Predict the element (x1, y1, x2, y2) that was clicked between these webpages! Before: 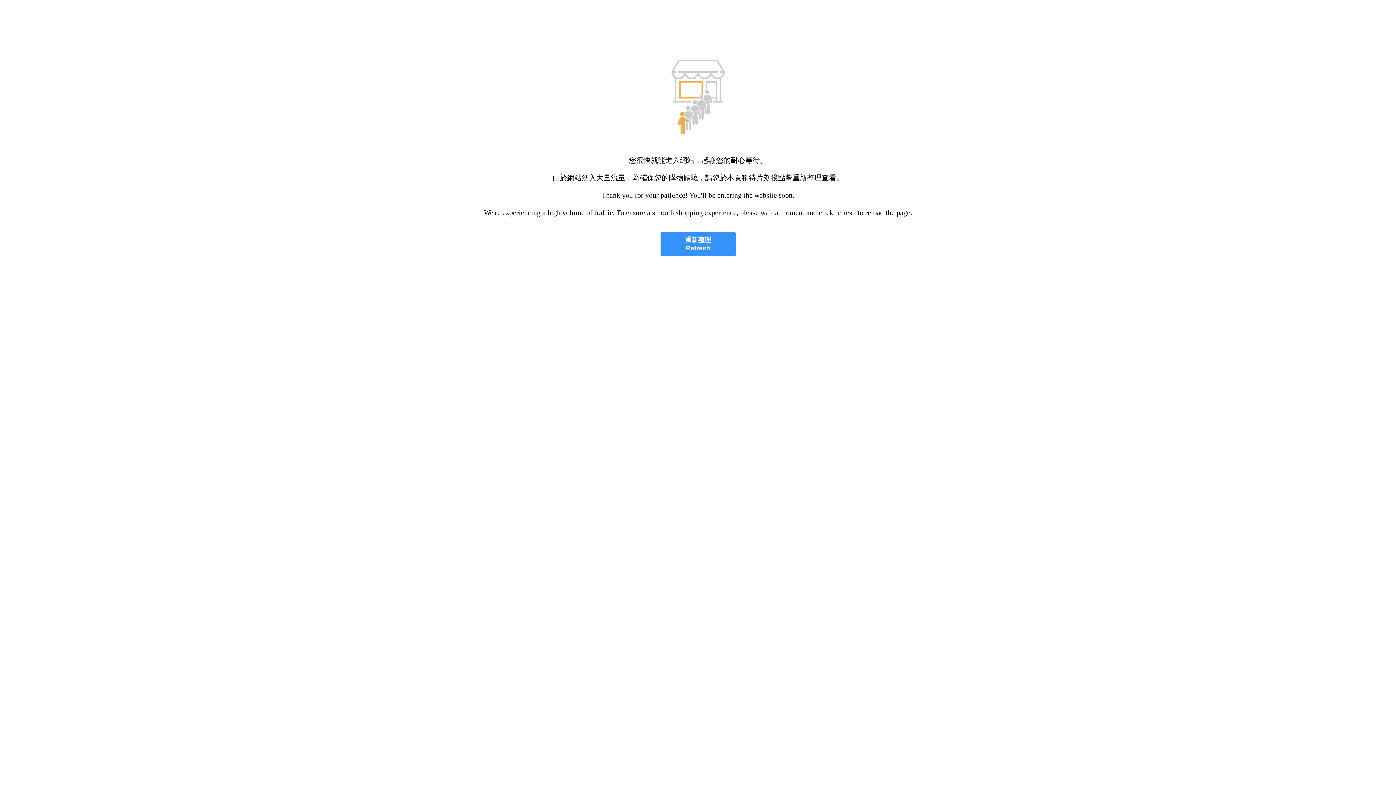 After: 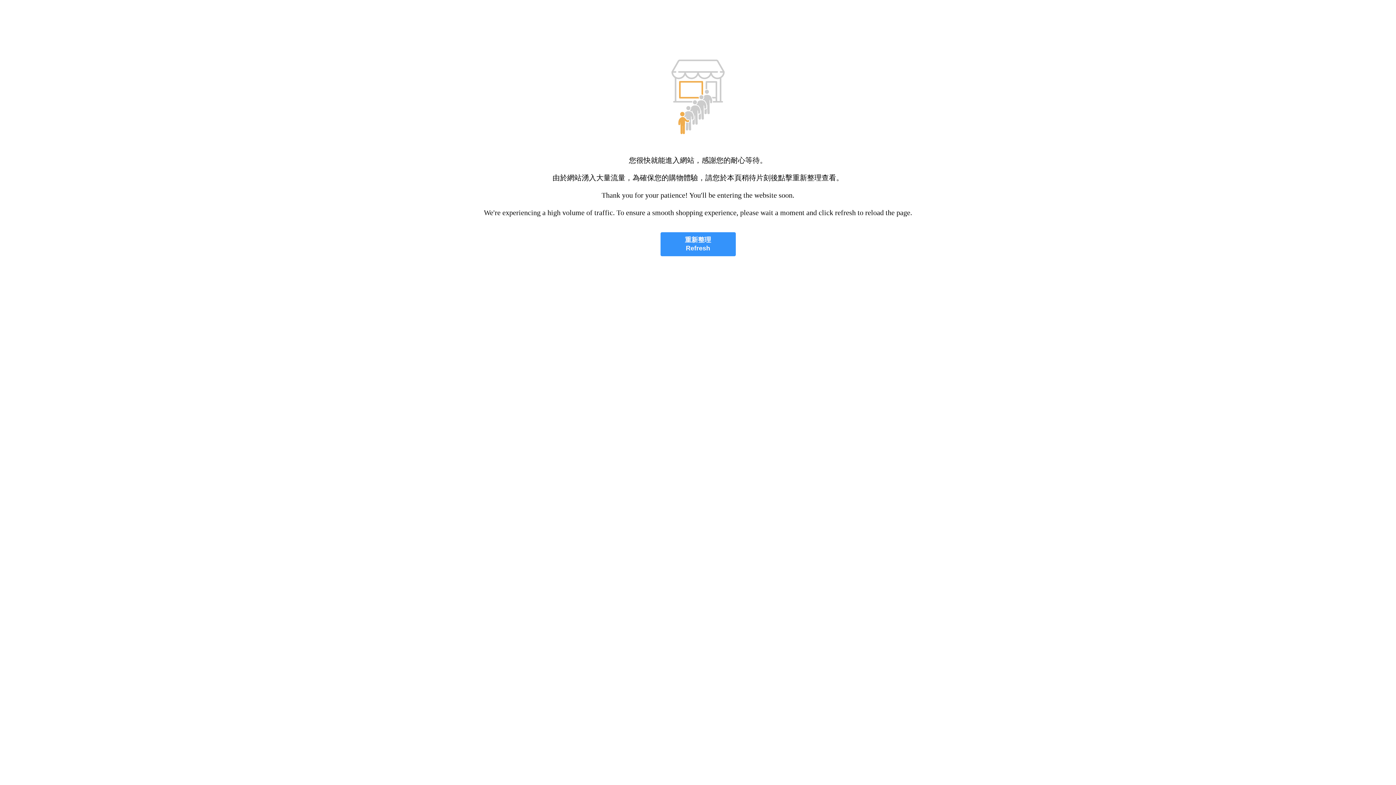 Action: bbox: (660, 232, 735, 256) label: 重新整理
Refresh